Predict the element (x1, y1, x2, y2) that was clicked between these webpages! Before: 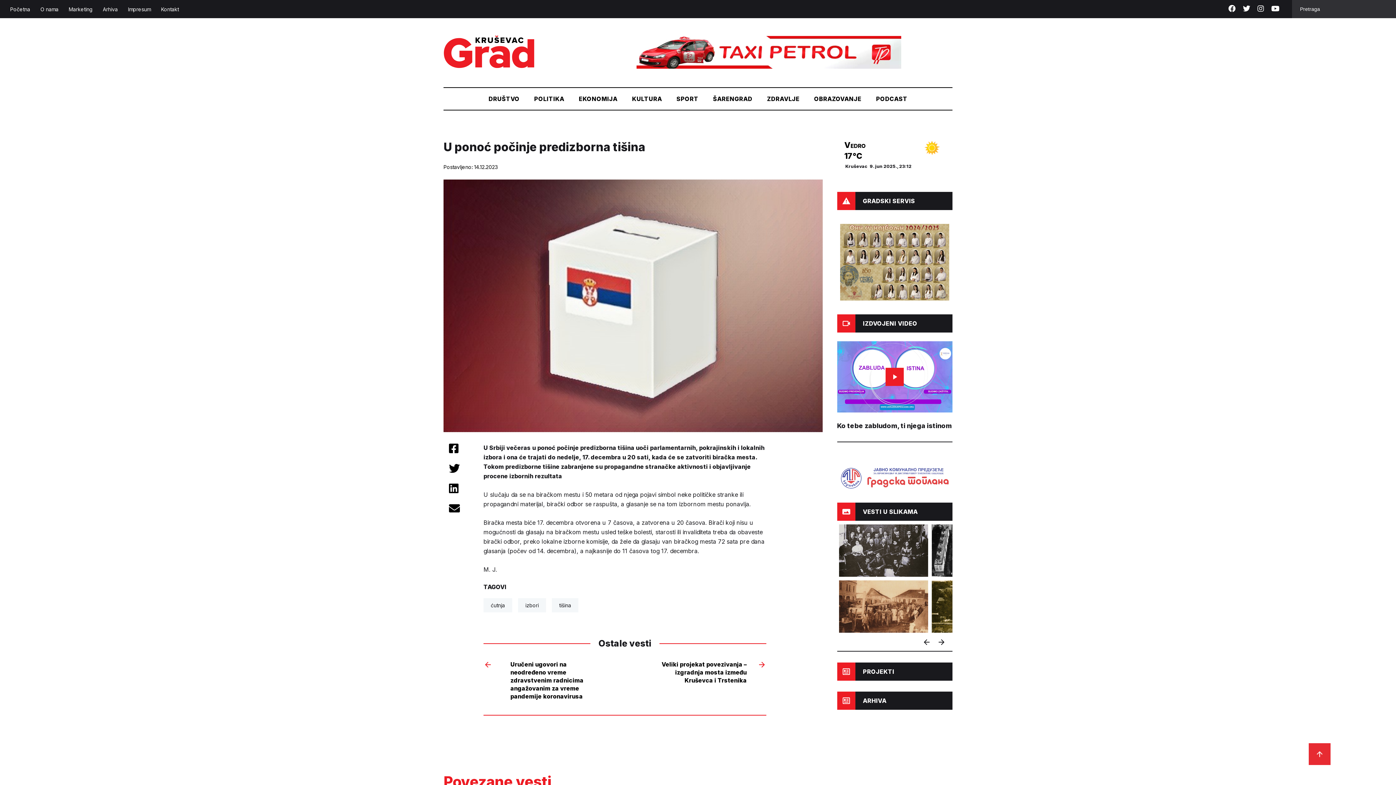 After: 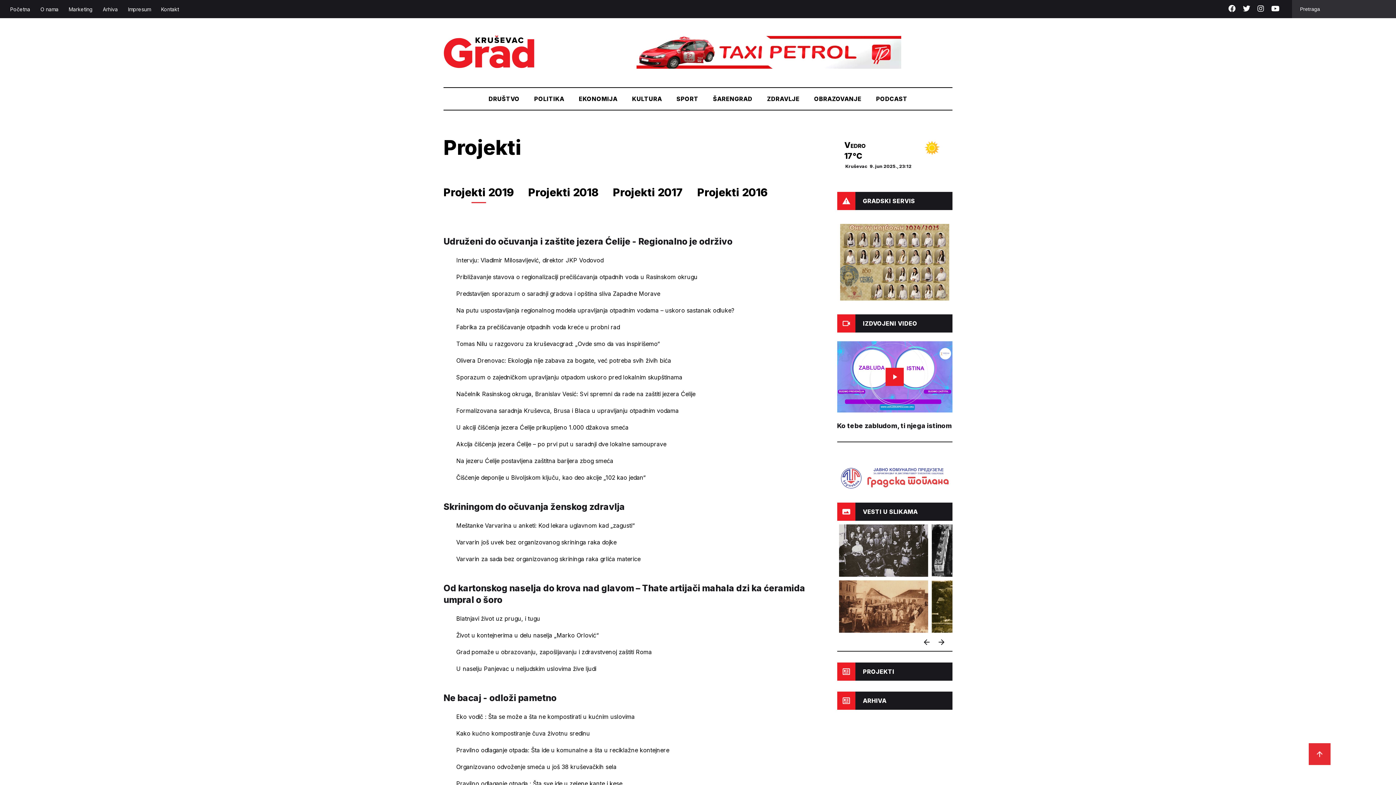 Action: label: PROJEKTI bbox: (837, 663, 952, 681)